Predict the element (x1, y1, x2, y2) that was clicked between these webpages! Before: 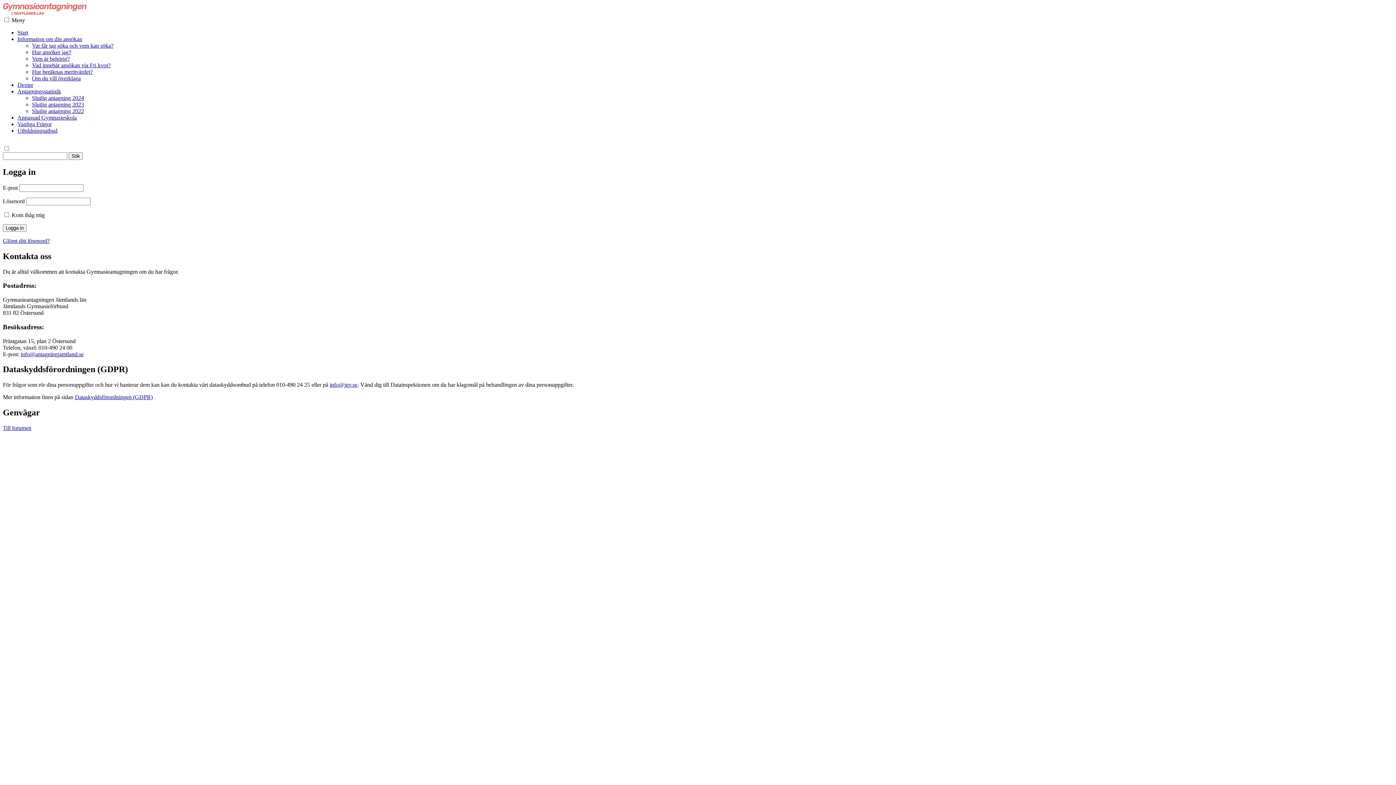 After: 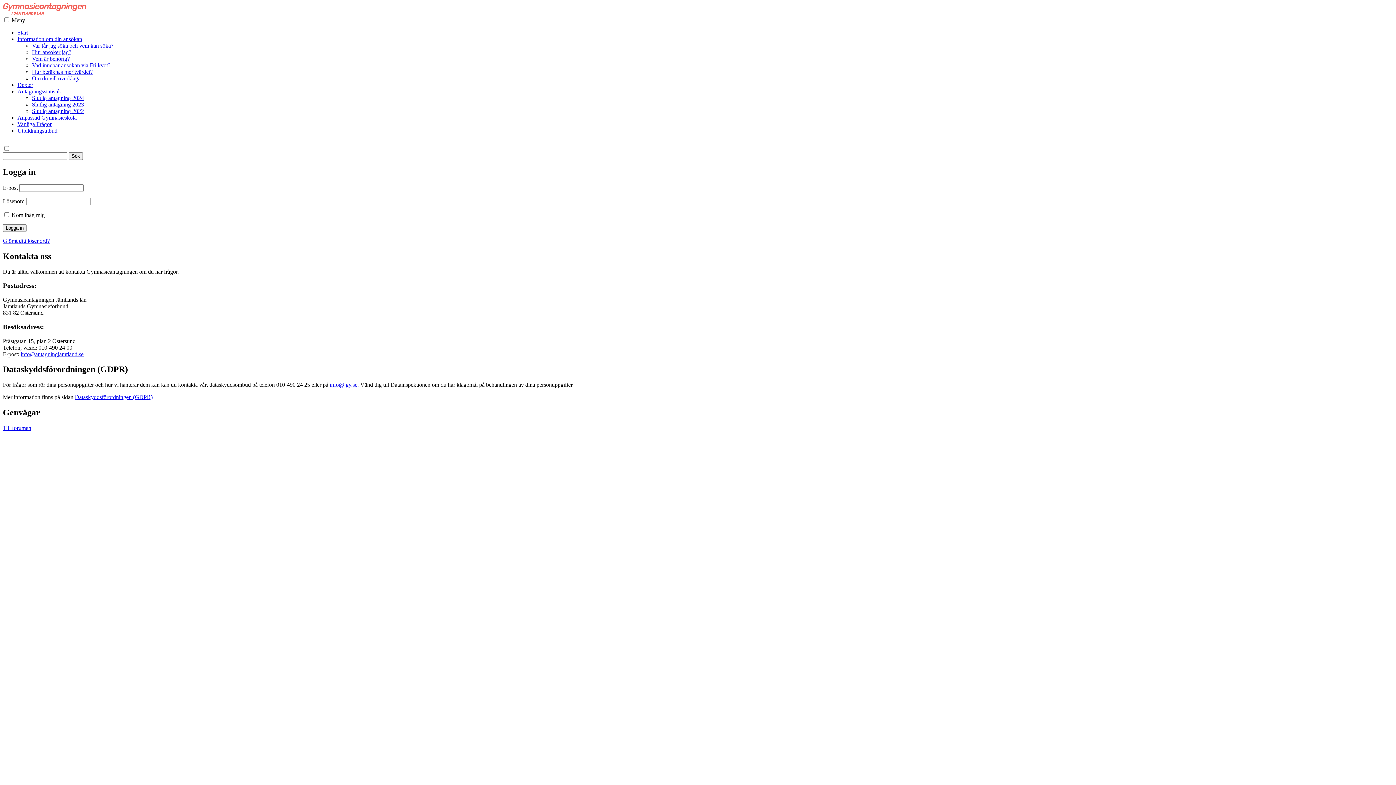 Action: bbox: (20, 351, 83, 357) label: info@antagningjamtland.se